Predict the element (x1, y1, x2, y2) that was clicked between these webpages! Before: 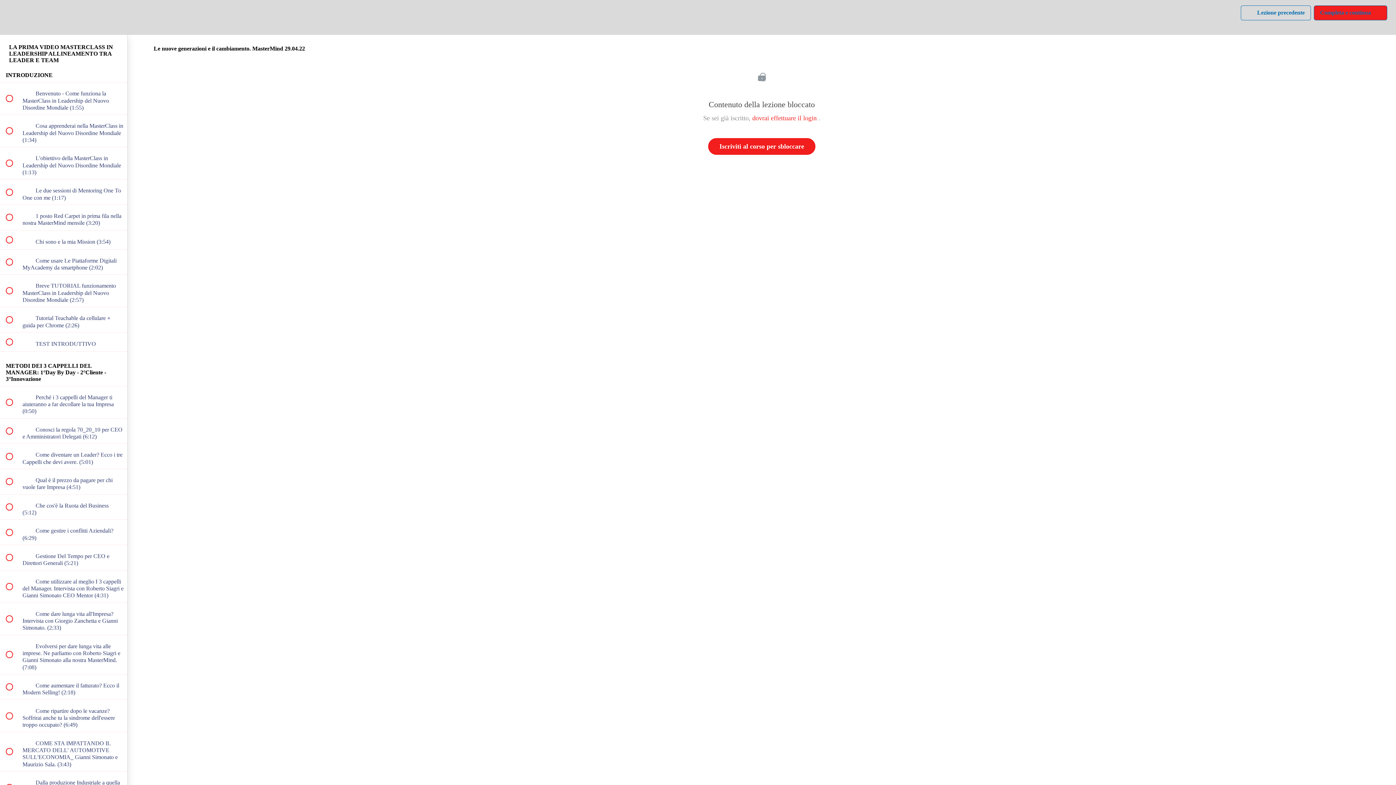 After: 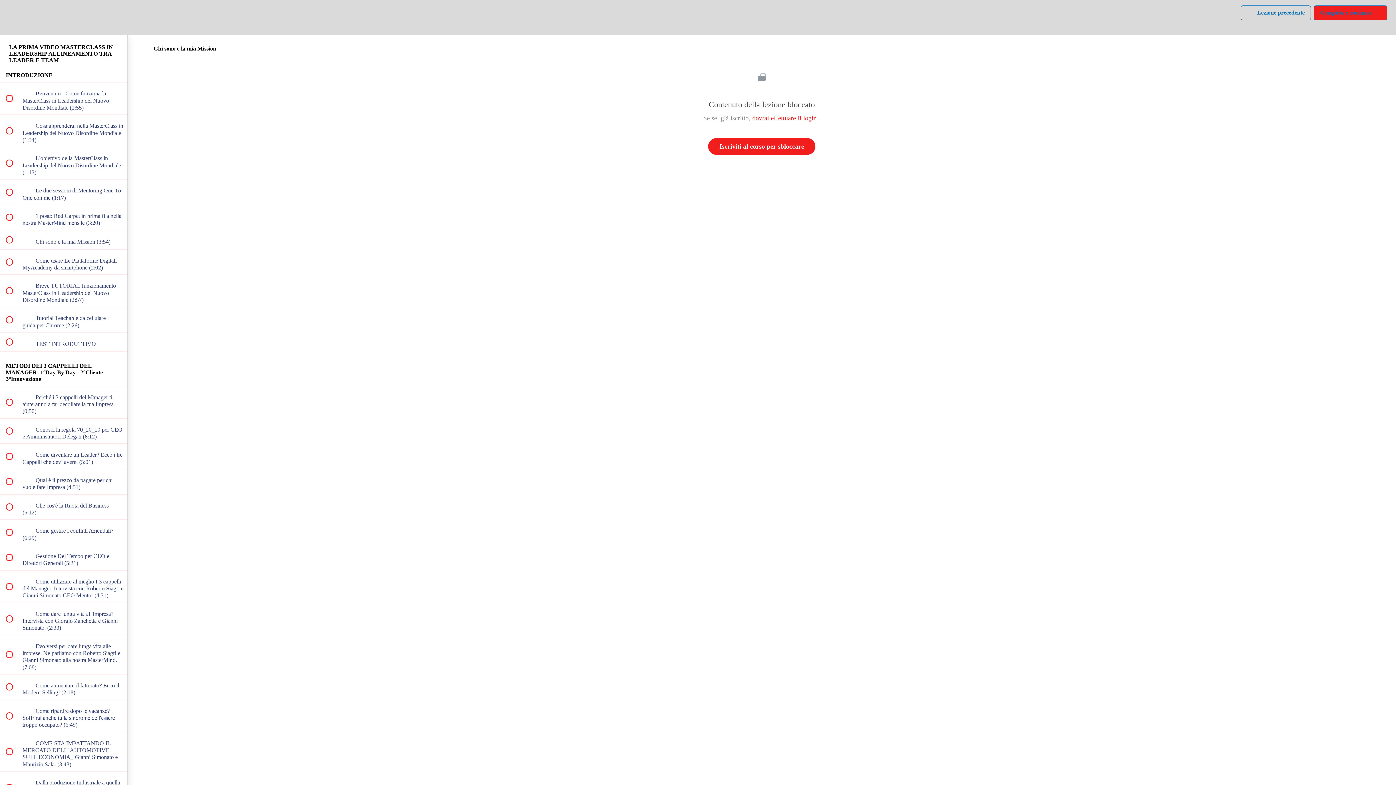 Action: label:  
 Chi sono e la mia Mission (3:54) bbox: (0, 230, 127, 249)